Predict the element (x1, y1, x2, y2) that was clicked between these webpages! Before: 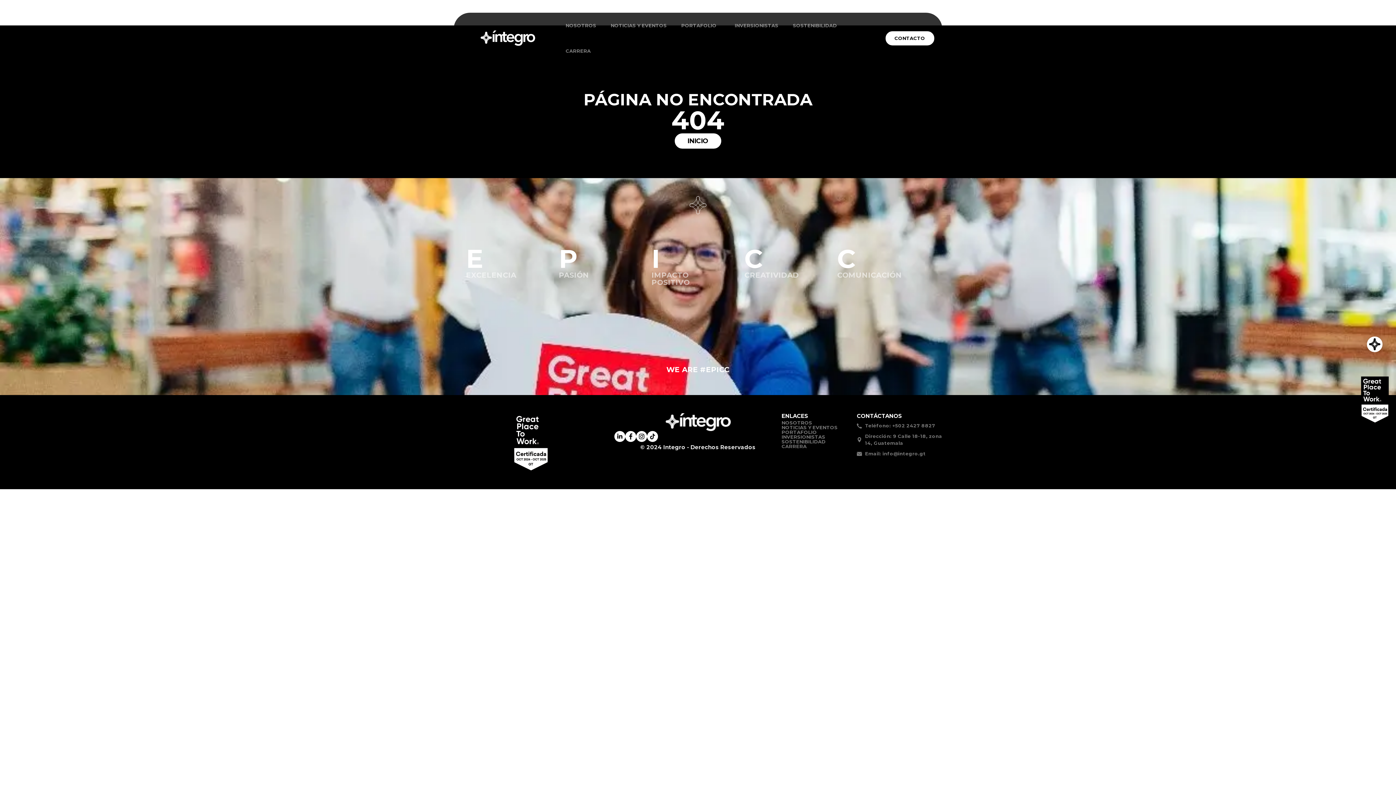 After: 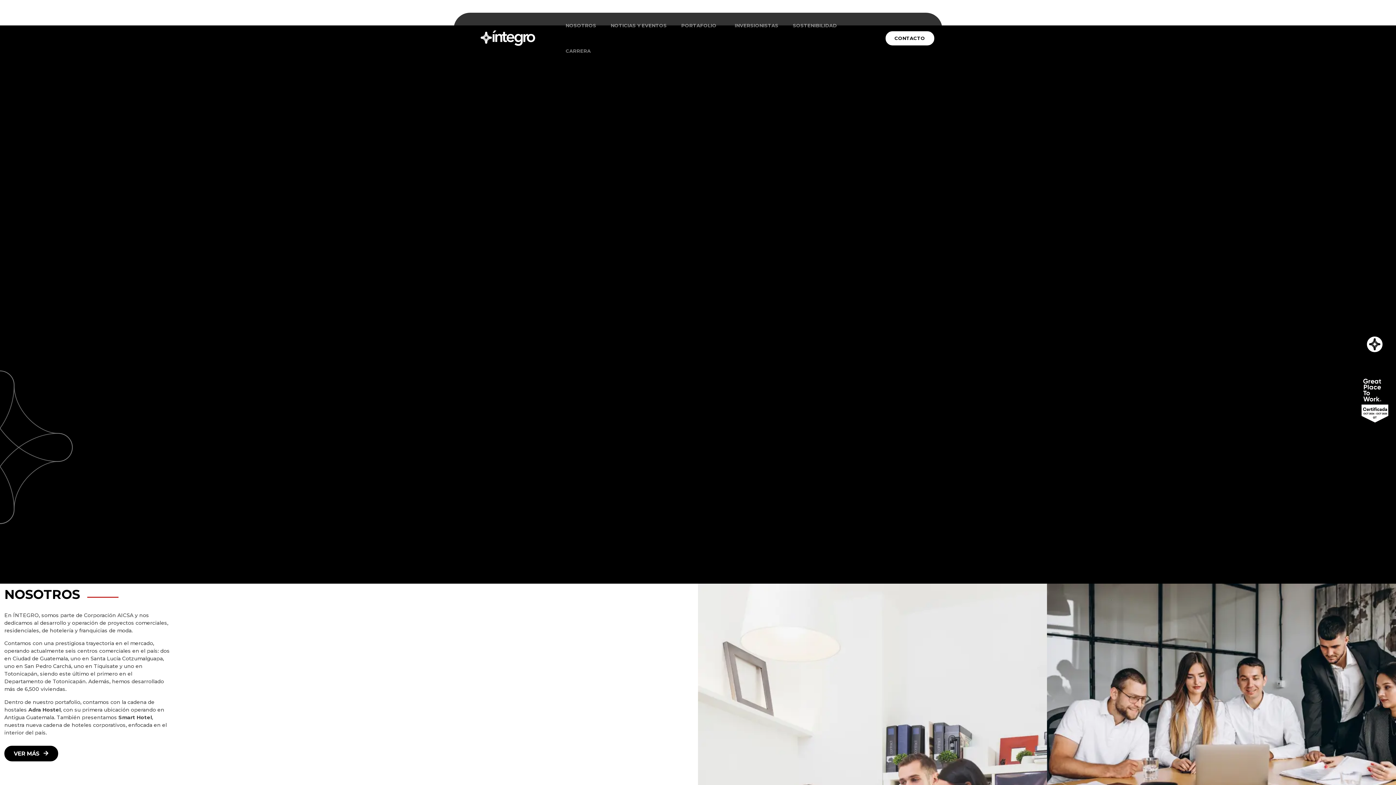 Action: bbox: (480, 30, 535, 45)